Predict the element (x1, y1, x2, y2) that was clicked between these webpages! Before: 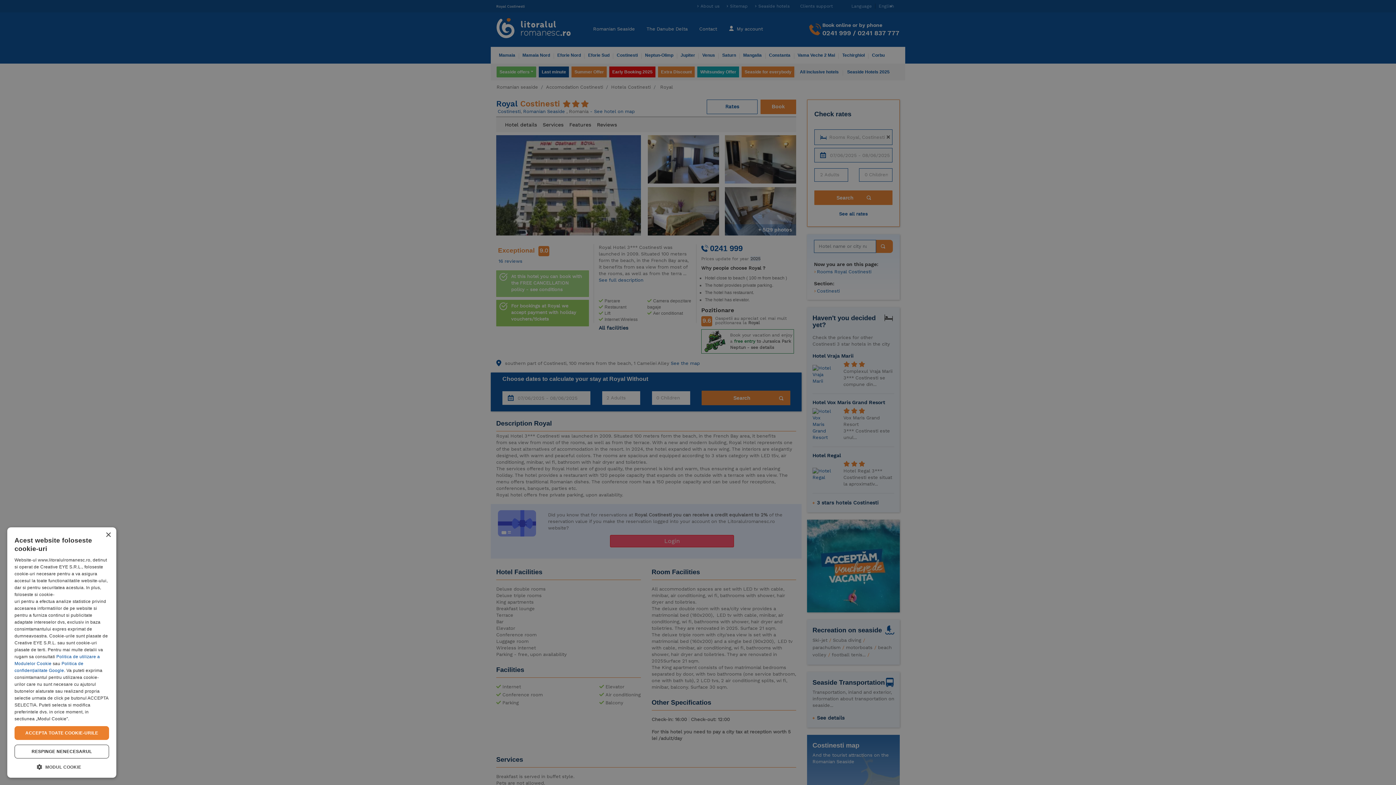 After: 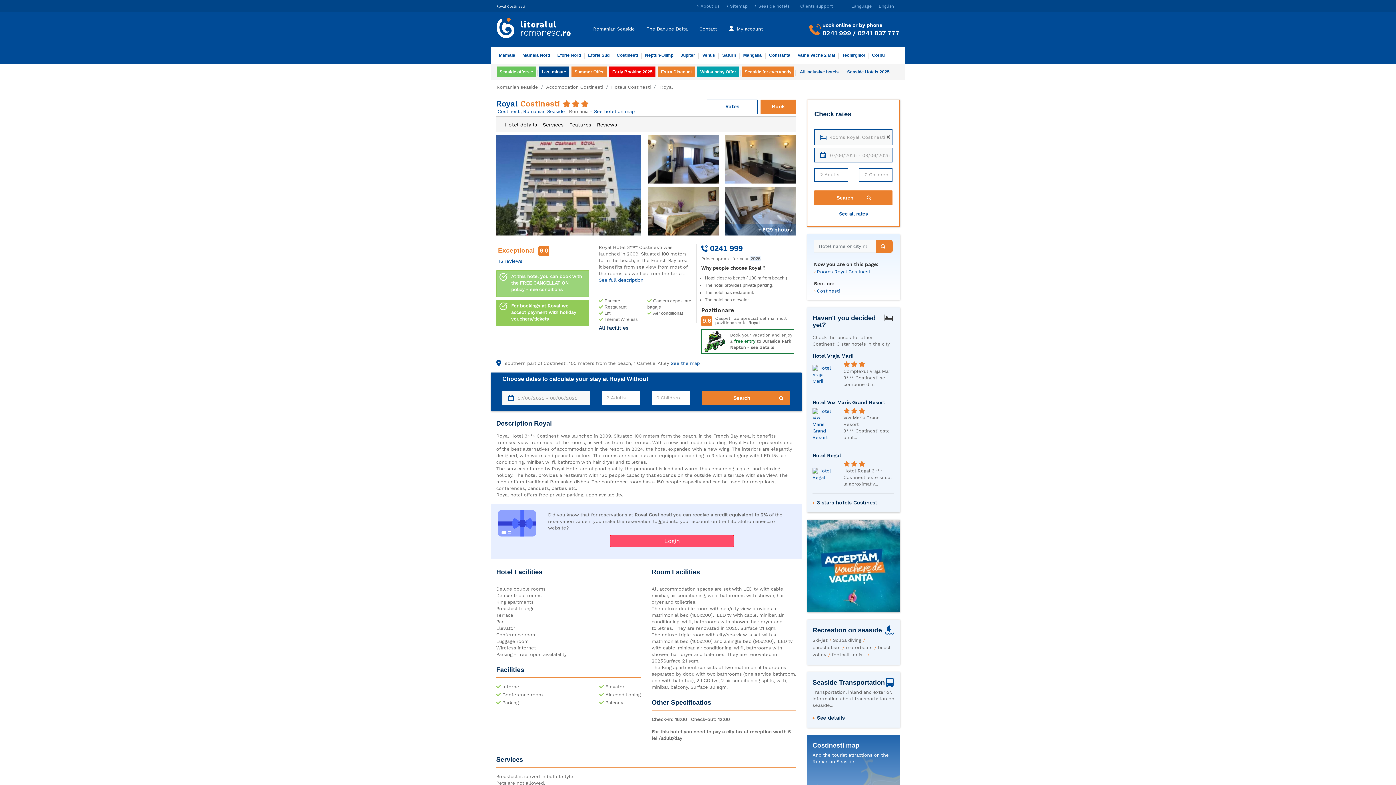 Action: bbox: (105, 532, 110, 538) label: Close